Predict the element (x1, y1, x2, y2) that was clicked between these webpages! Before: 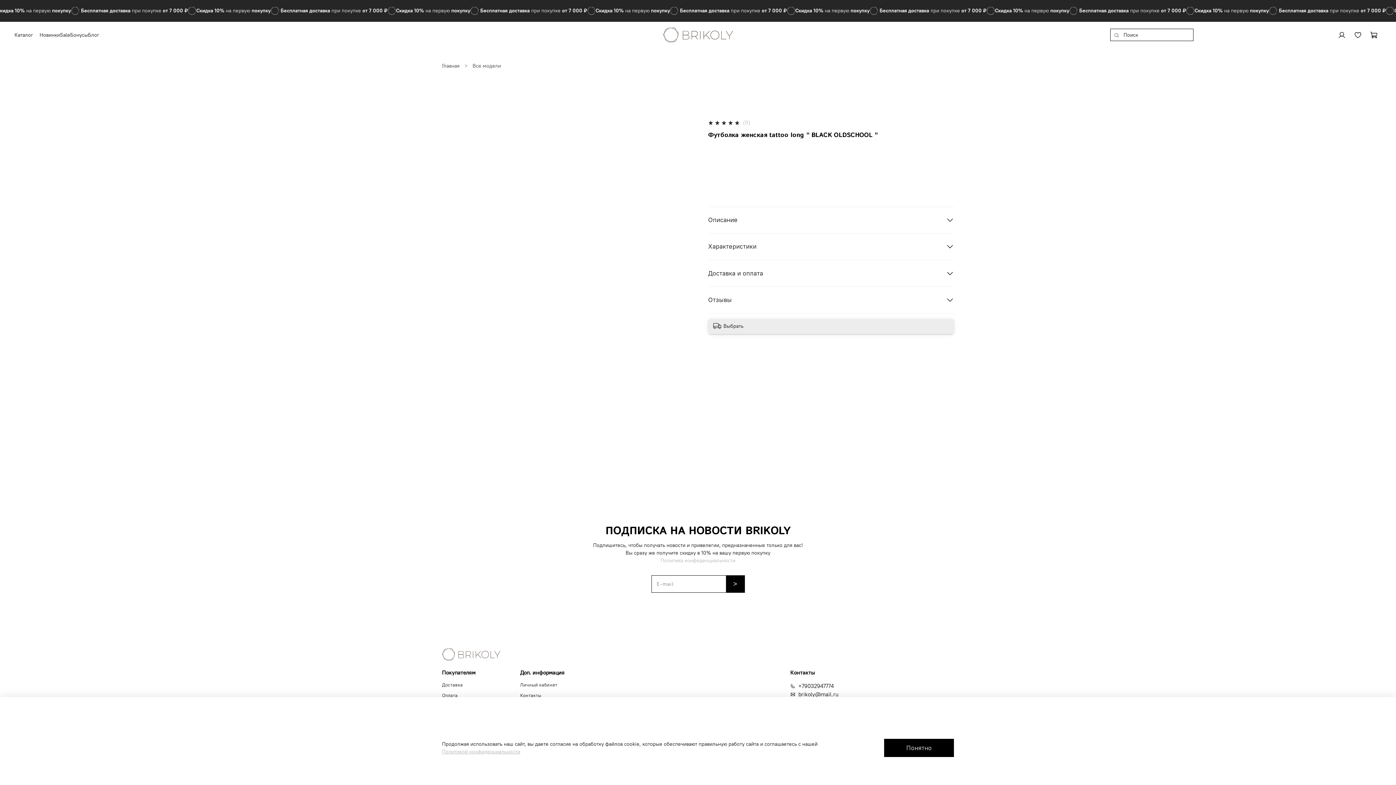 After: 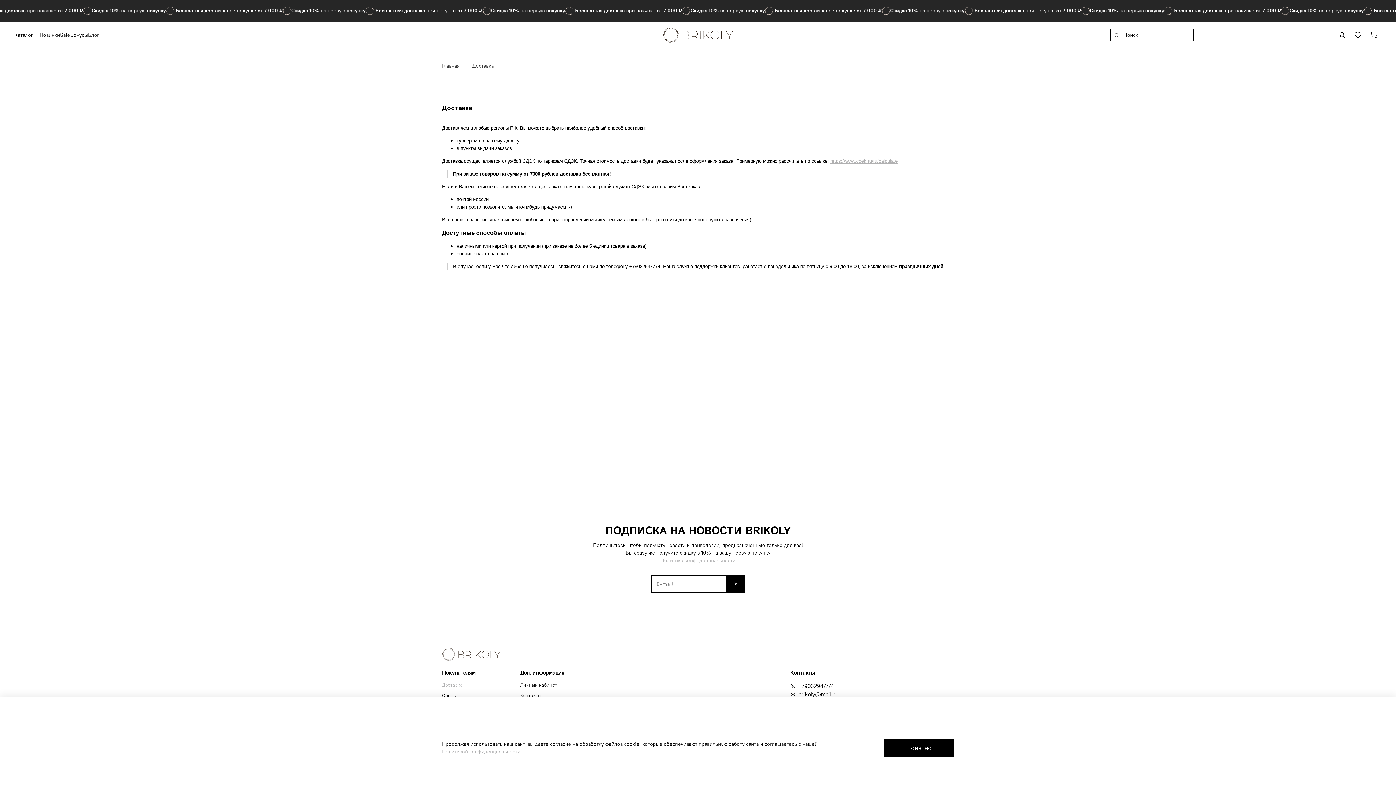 Action: bbox: (442, 682, 494, 688) label: Доставка